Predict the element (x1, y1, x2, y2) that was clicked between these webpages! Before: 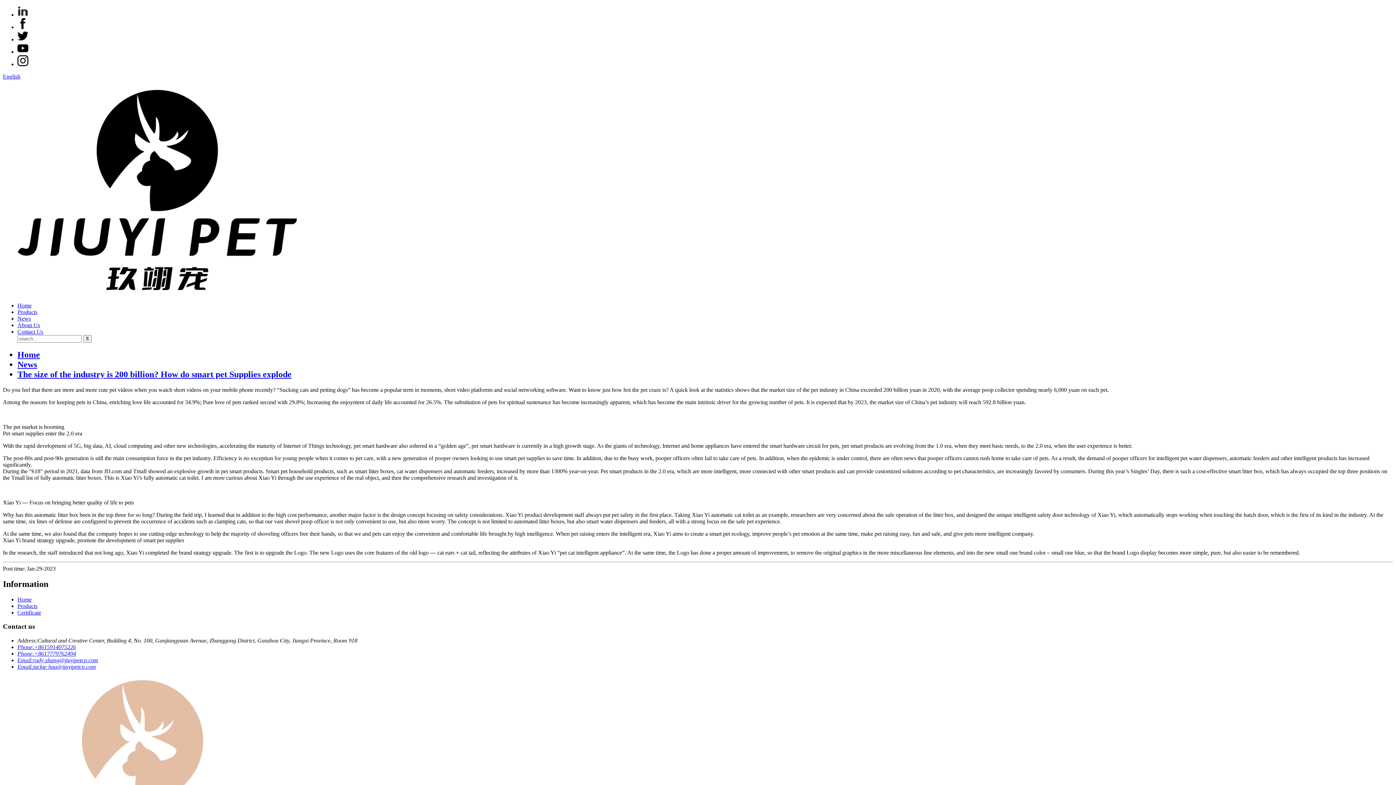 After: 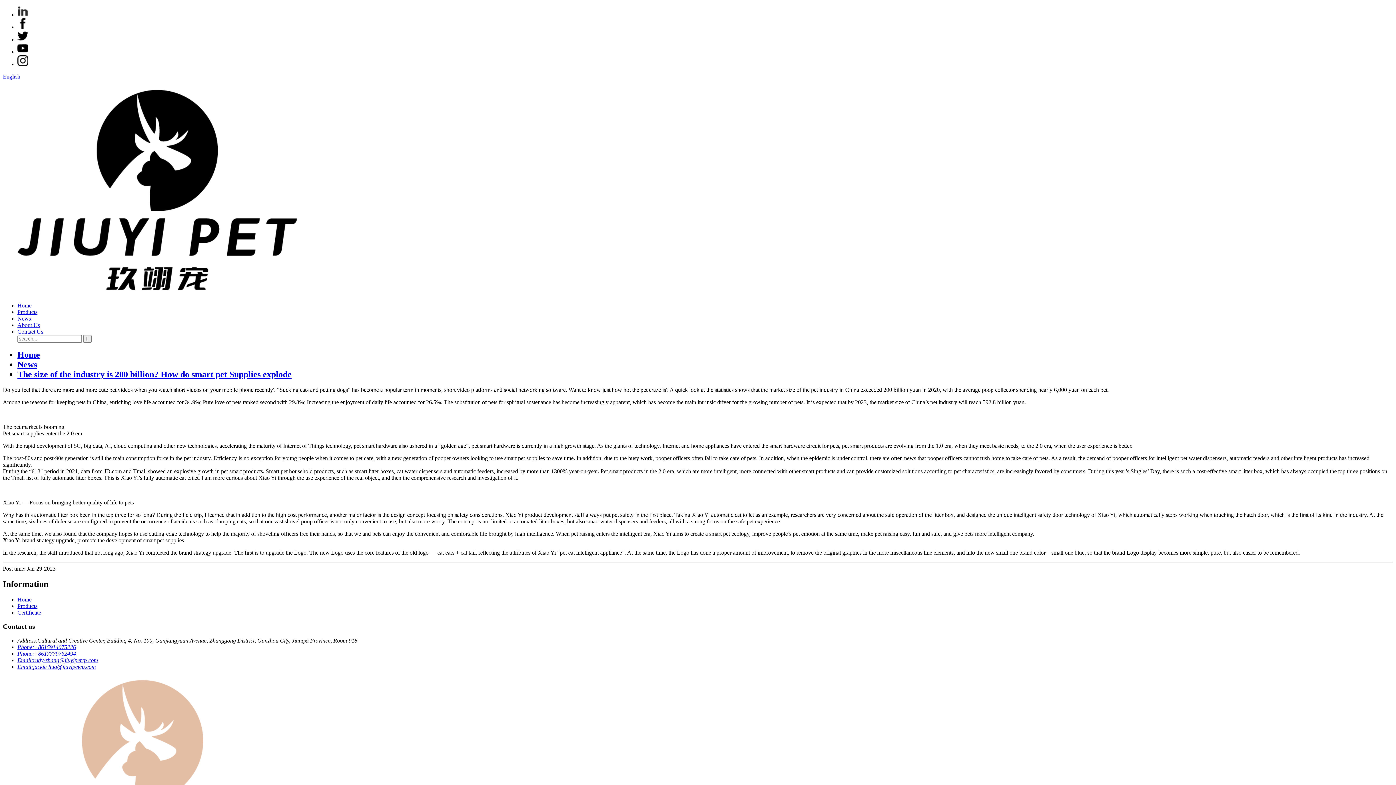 Action: bbox: (17, 36, 28, 42)